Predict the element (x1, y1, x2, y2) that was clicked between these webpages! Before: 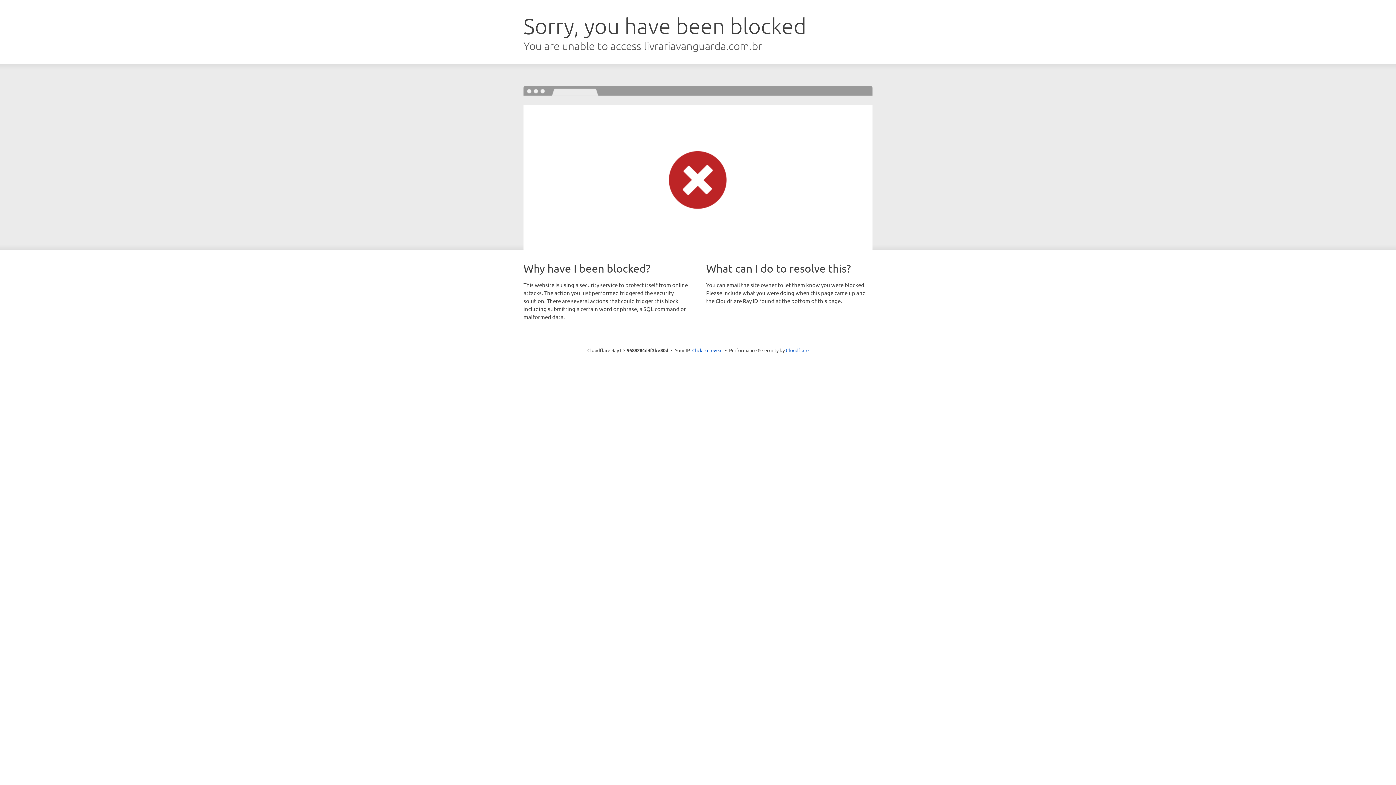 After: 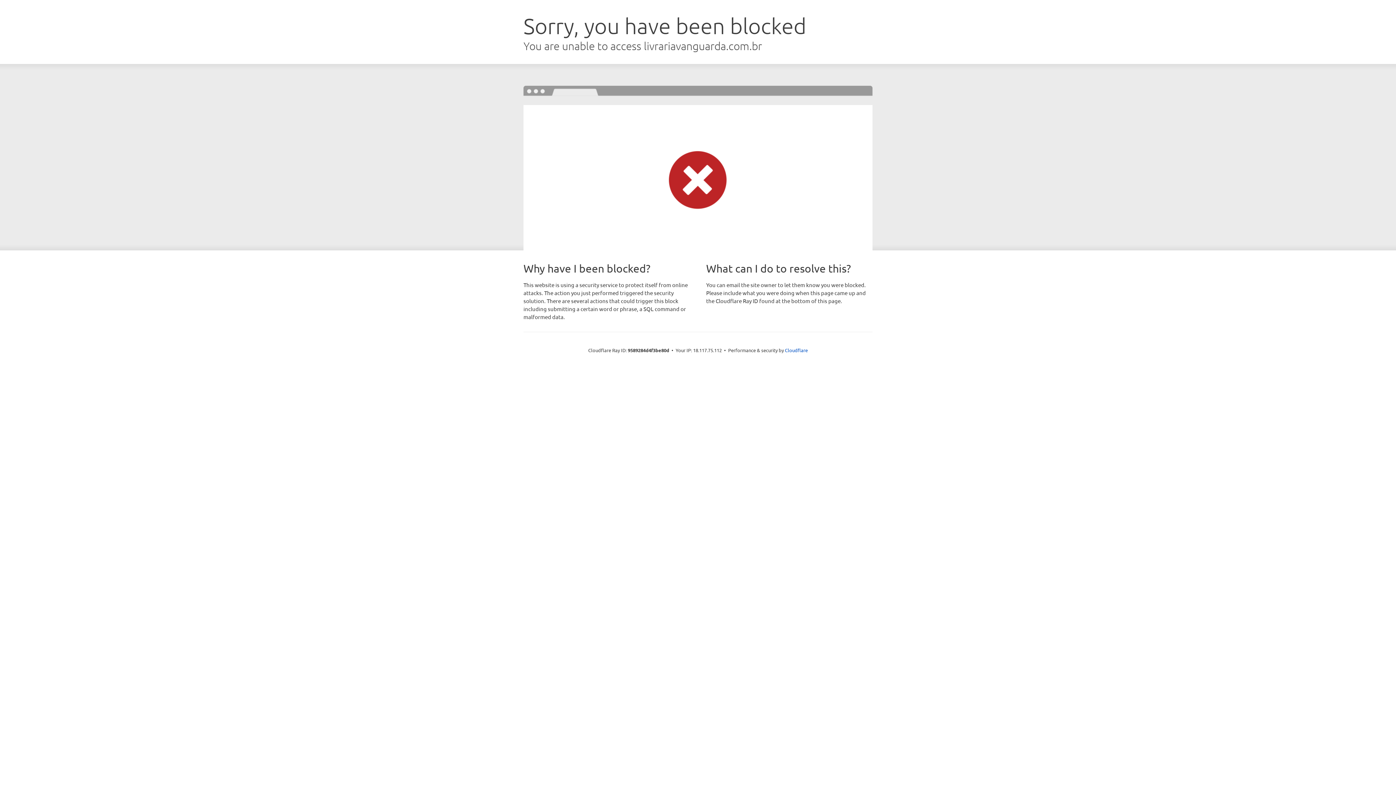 Action: bbox: (692, 346, 722, 353) label: Click to reveal